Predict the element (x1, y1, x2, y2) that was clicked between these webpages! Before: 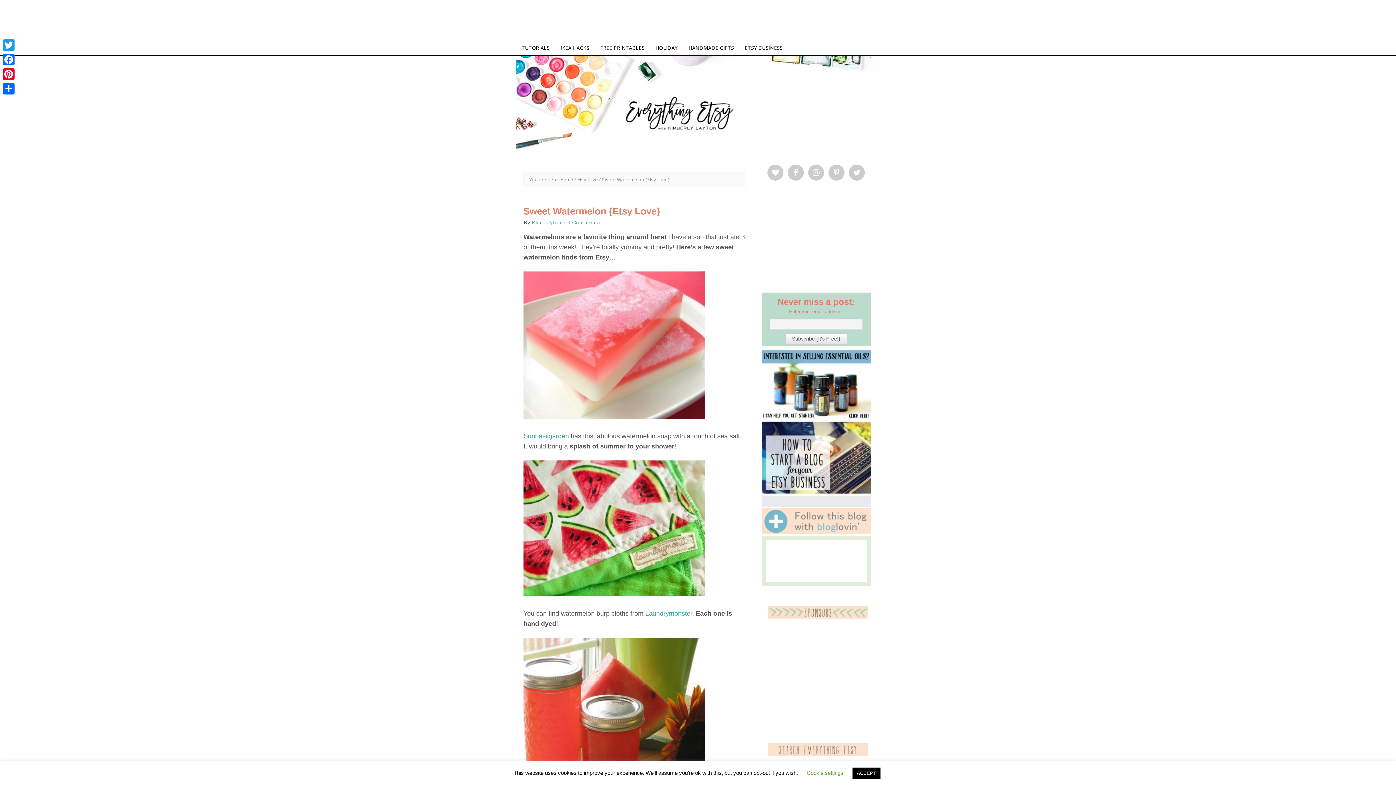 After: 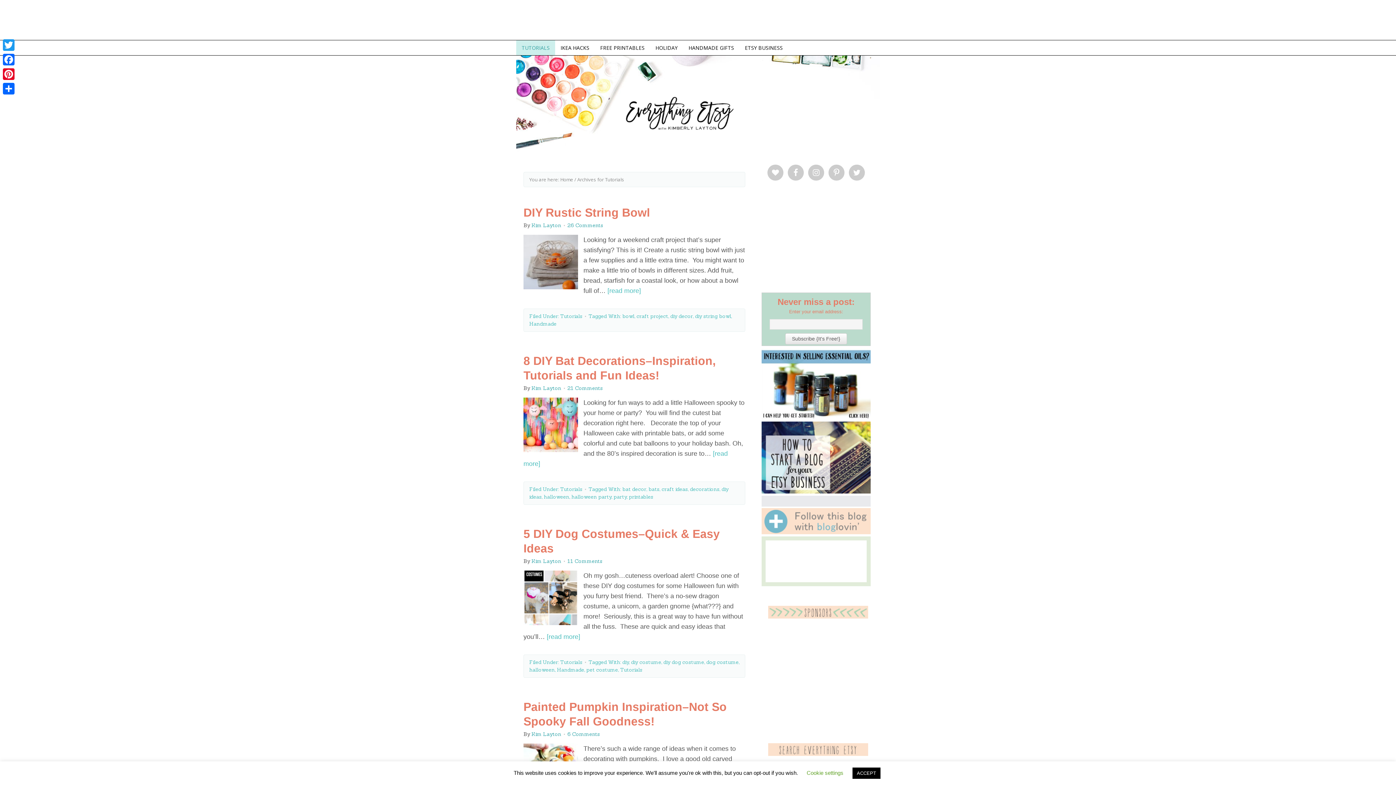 Action: label: TUTORIALS bbox: (516, 40, 555, 55)